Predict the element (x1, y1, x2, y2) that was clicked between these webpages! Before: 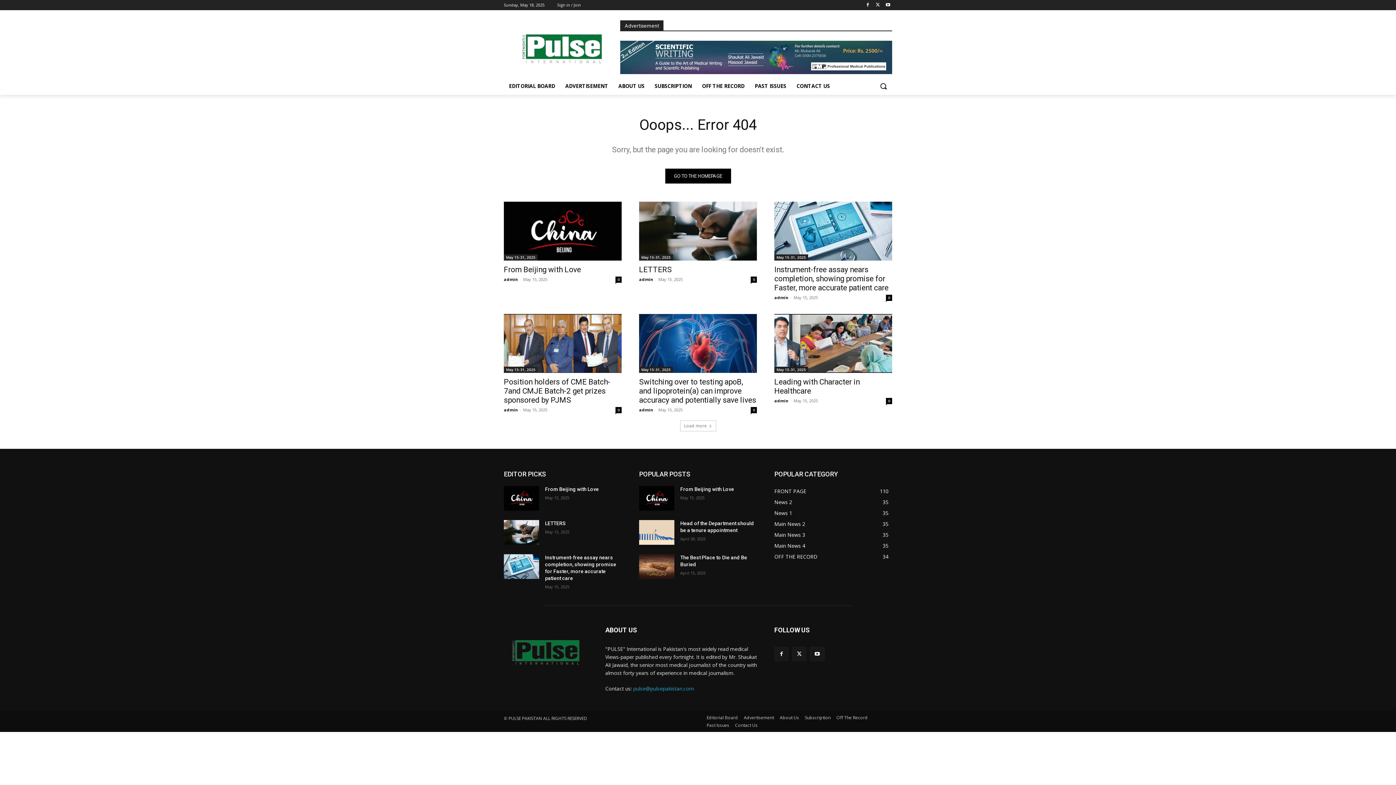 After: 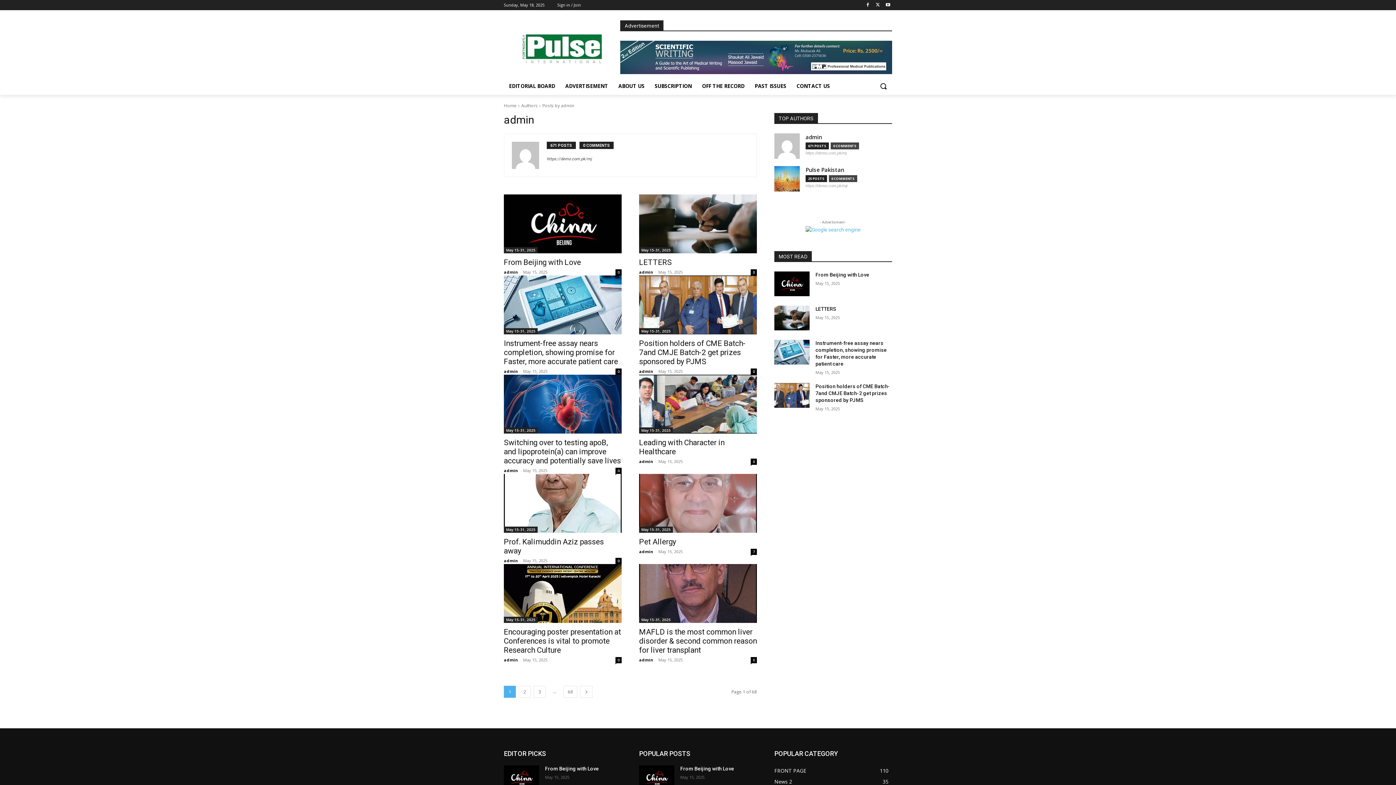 Action: bbox: (639, 276, 653, 282) label: admin